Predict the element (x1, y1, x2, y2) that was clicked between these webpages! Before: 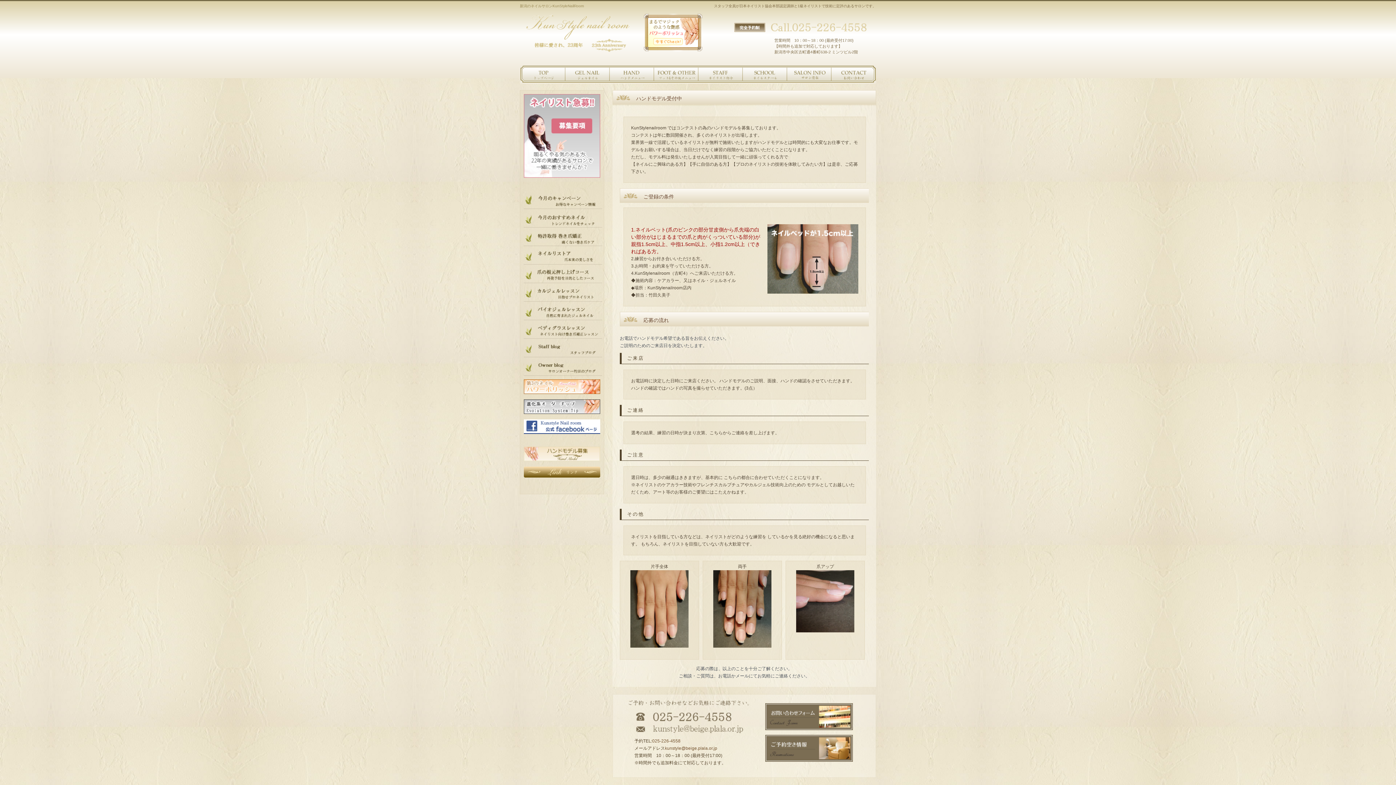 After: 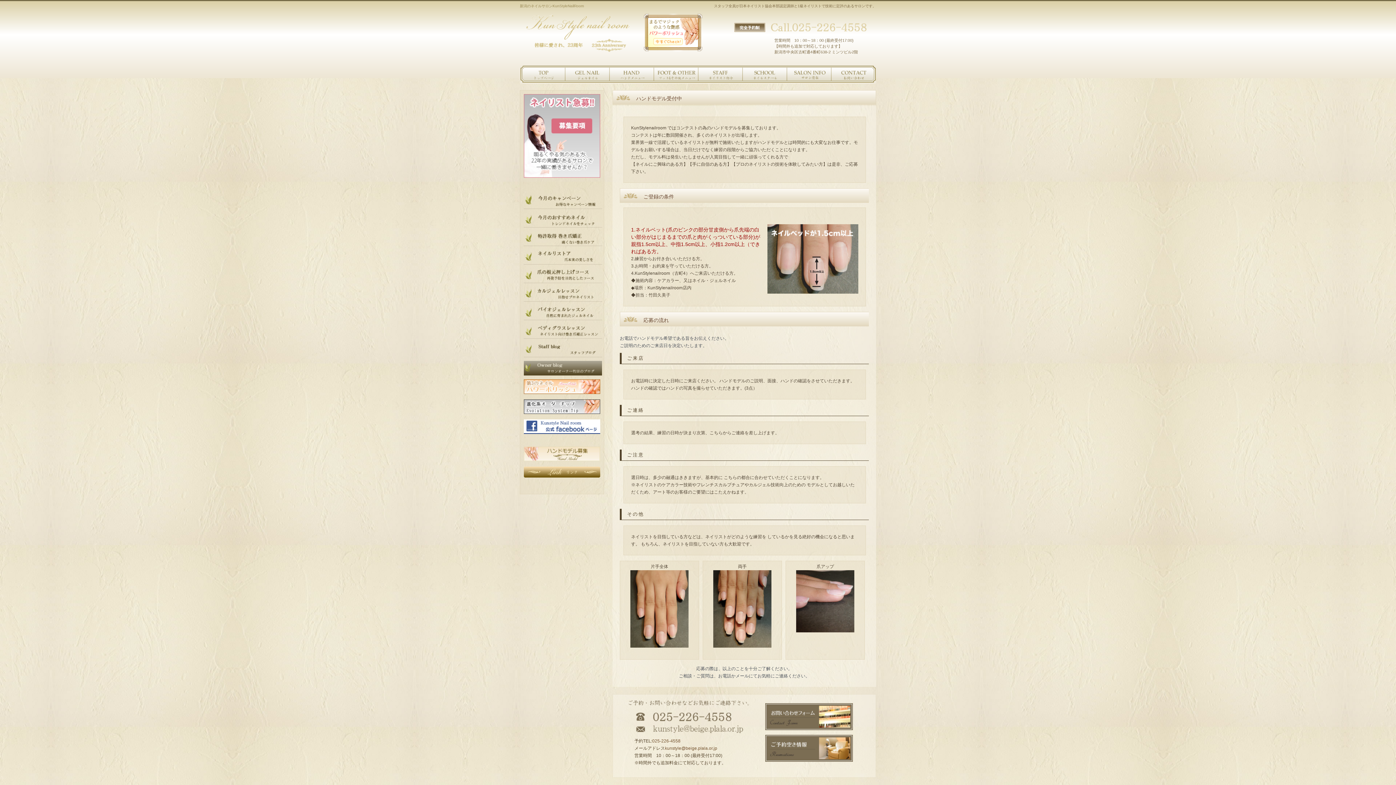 Action: label: オーナーブログ bbox: (524, 361, 602, 375)